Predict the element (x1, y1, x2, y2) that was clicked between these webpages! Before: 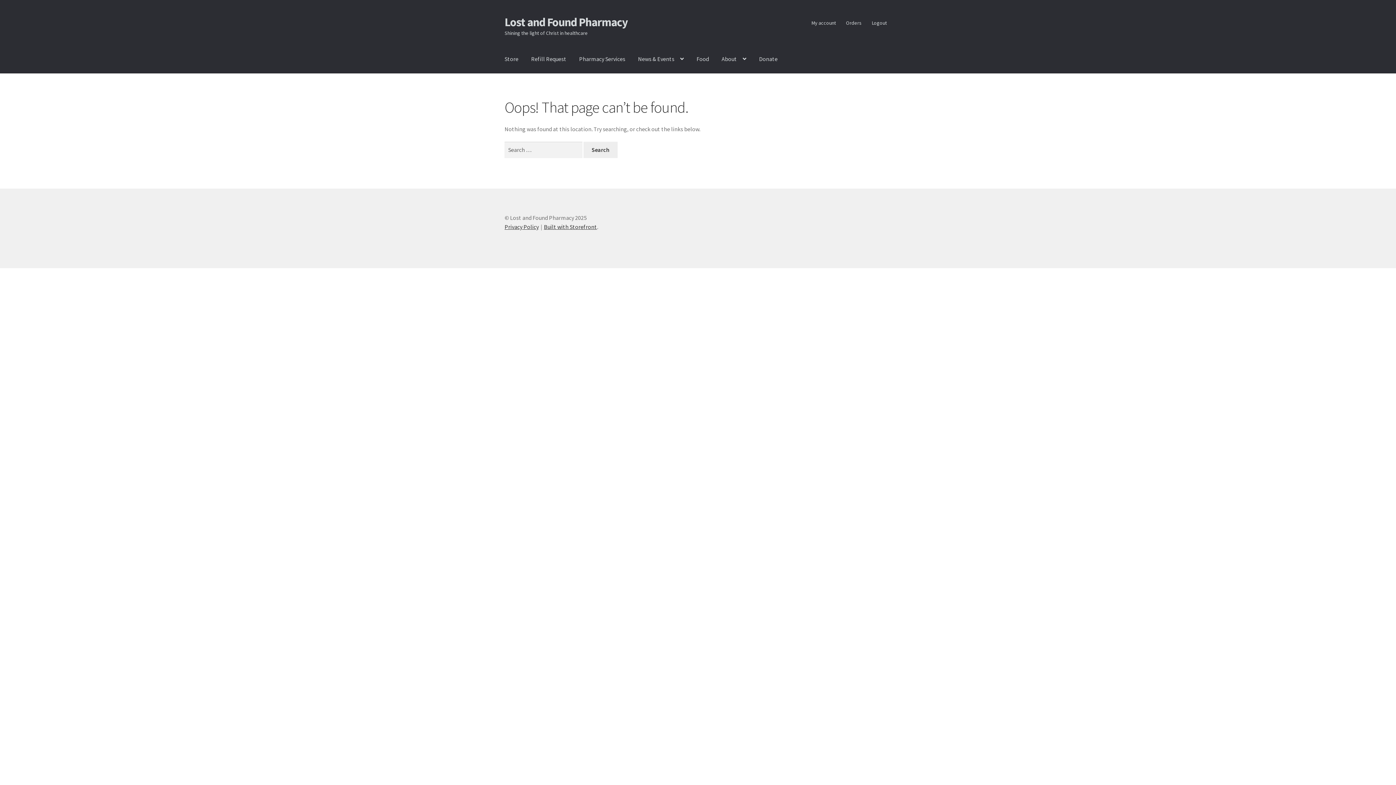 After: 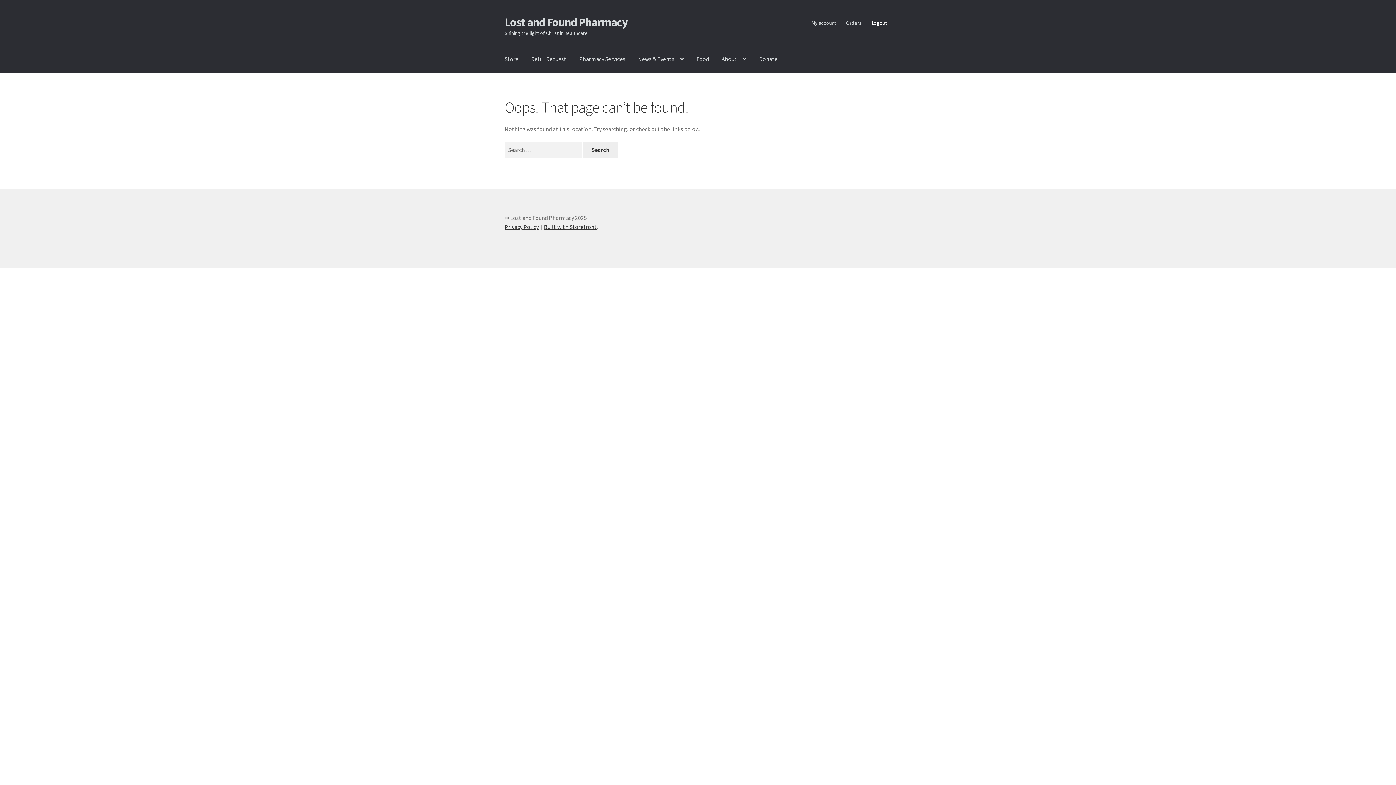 Action: label: Logout bbox: (867, 15, 891, 30)